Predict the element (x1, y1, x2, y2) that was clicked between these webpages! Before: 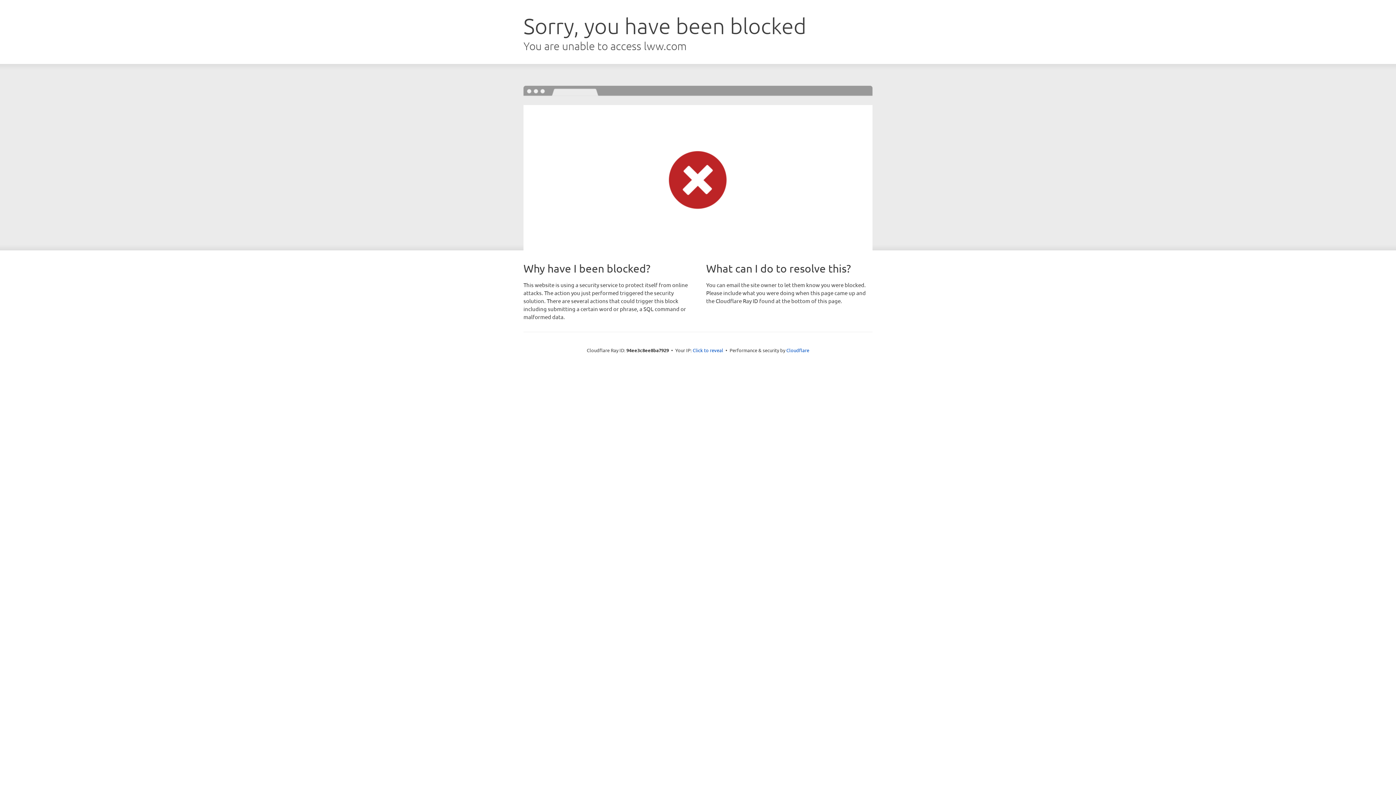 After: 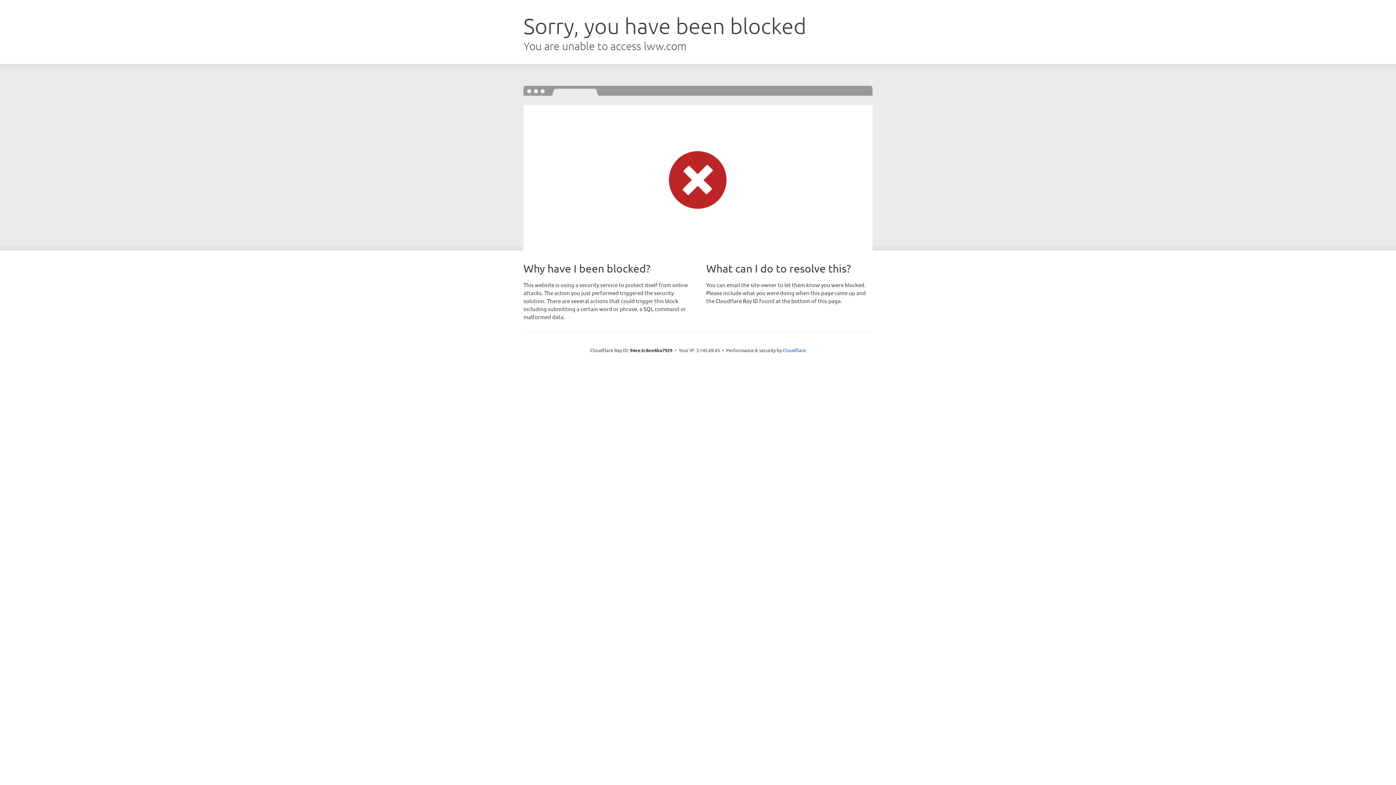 Action: label: Click to reveal bbox: (692, 346, 723, 353)